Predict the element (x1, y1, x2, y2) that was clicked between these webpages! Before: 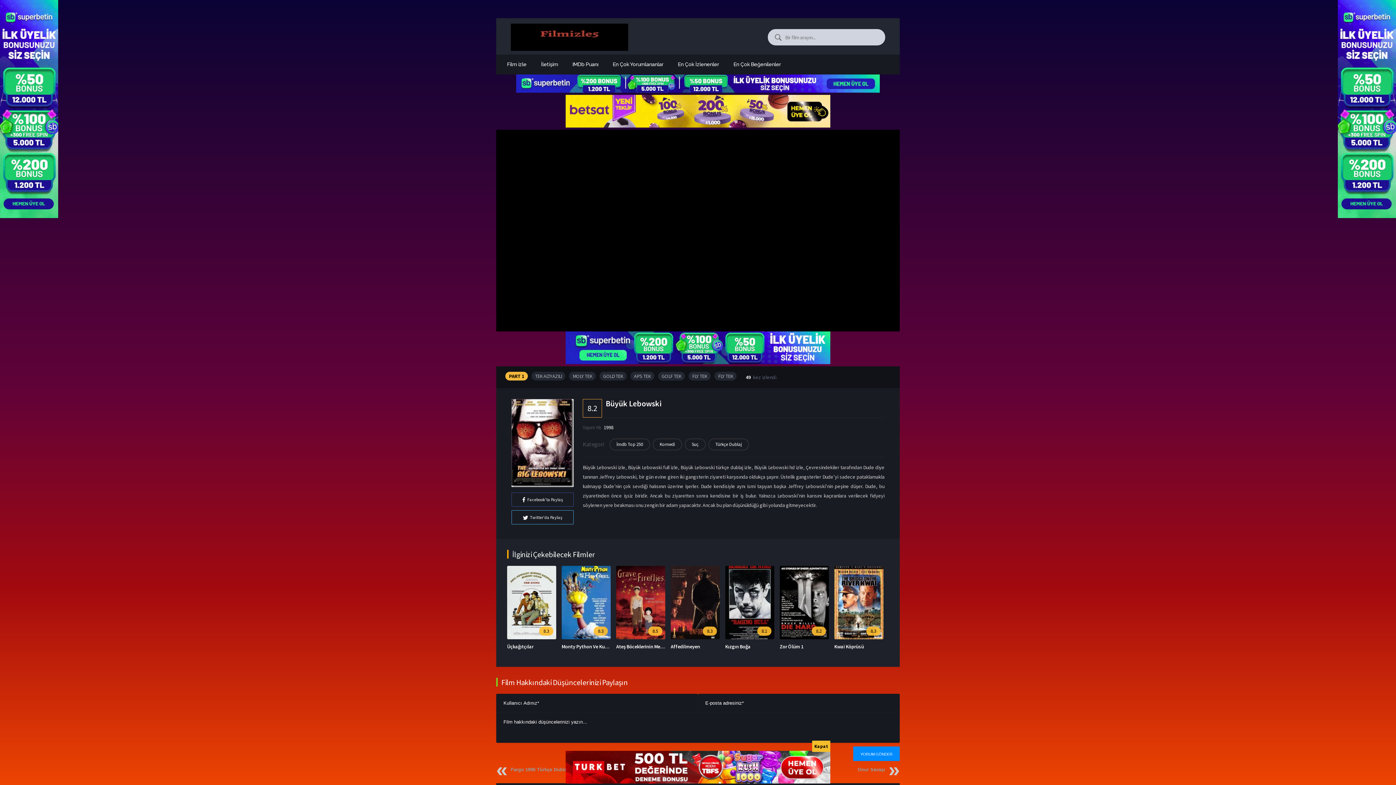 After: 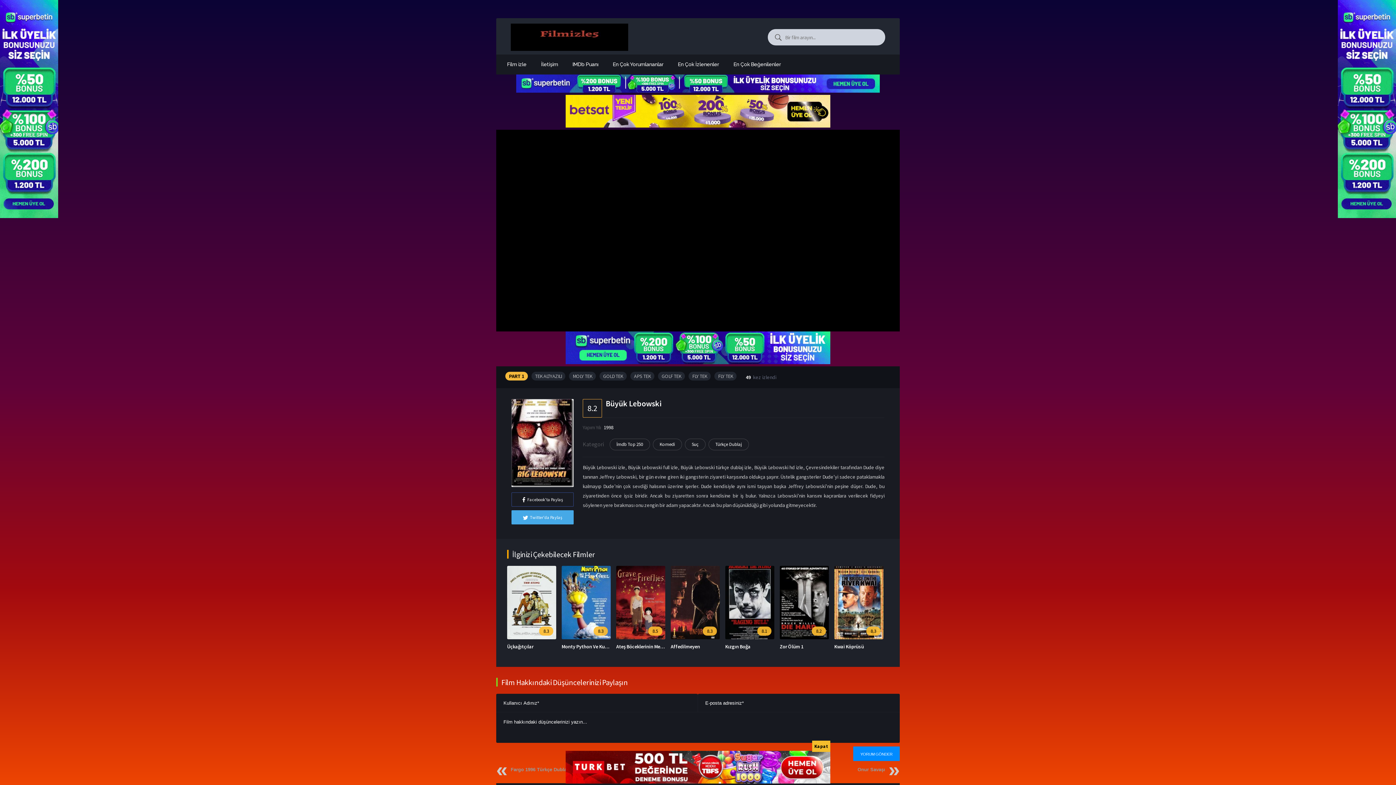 Action: label: Twitter'da Paylaş bbox: (511, 510, 573, 524)